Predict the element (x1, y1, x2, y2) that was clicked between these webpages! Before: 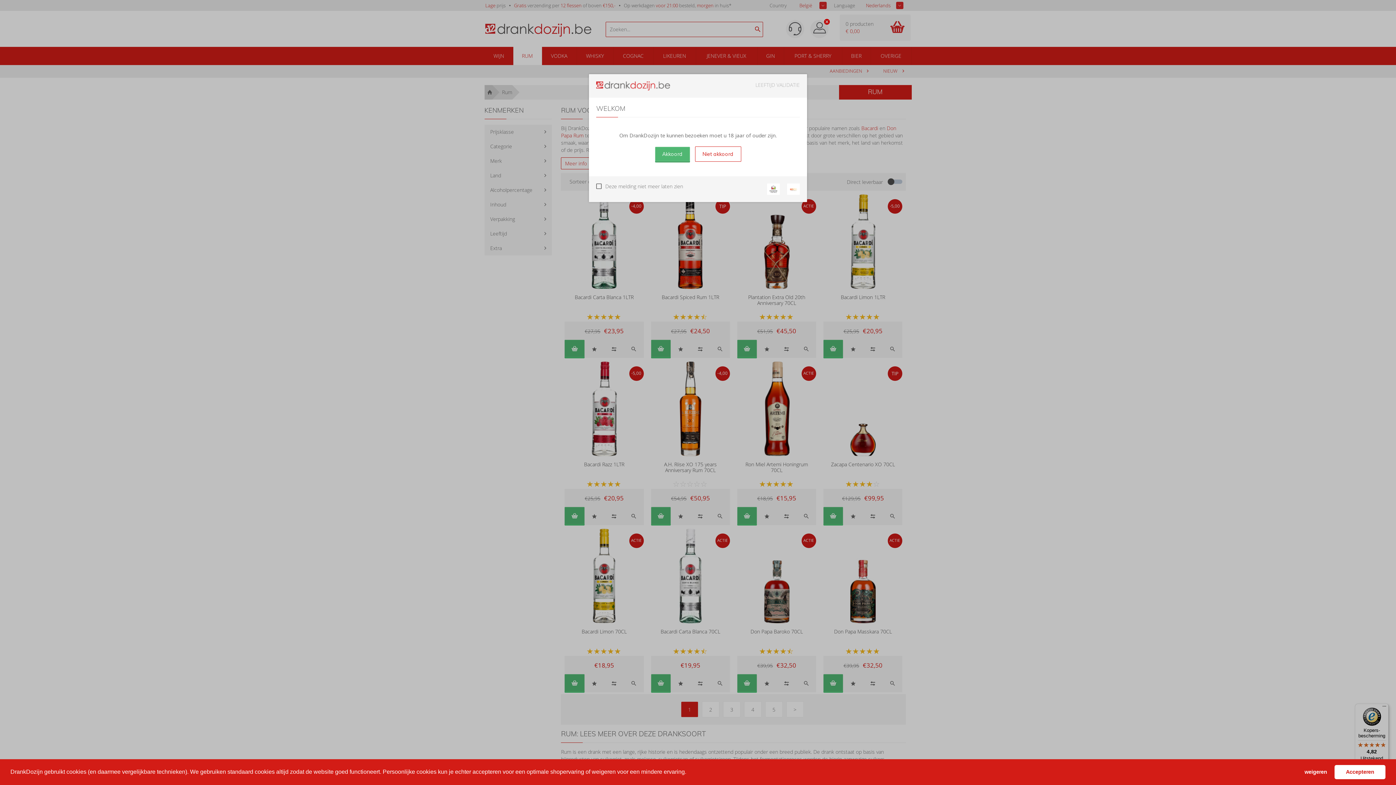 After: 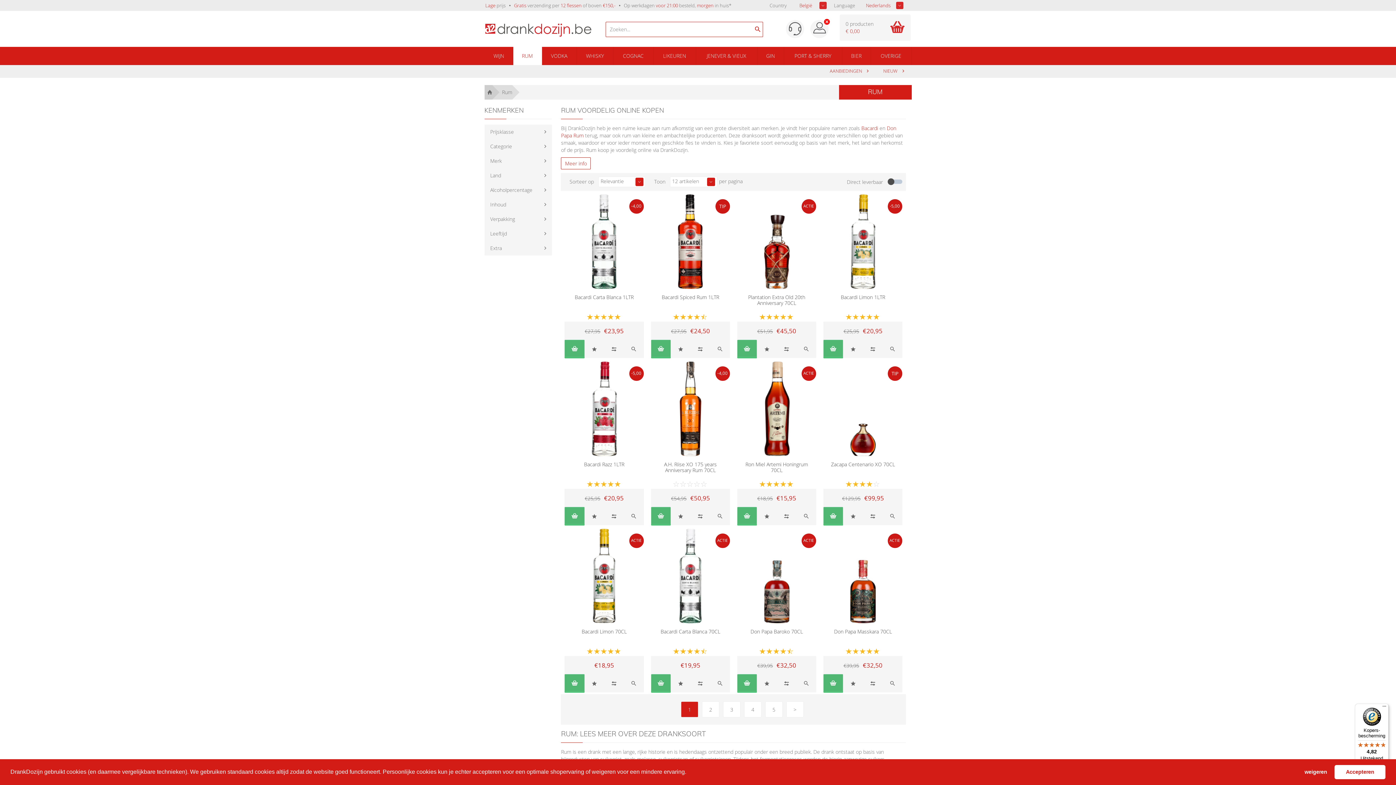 Action: label: Akkoord bbox: (655, 146, 690, 161)